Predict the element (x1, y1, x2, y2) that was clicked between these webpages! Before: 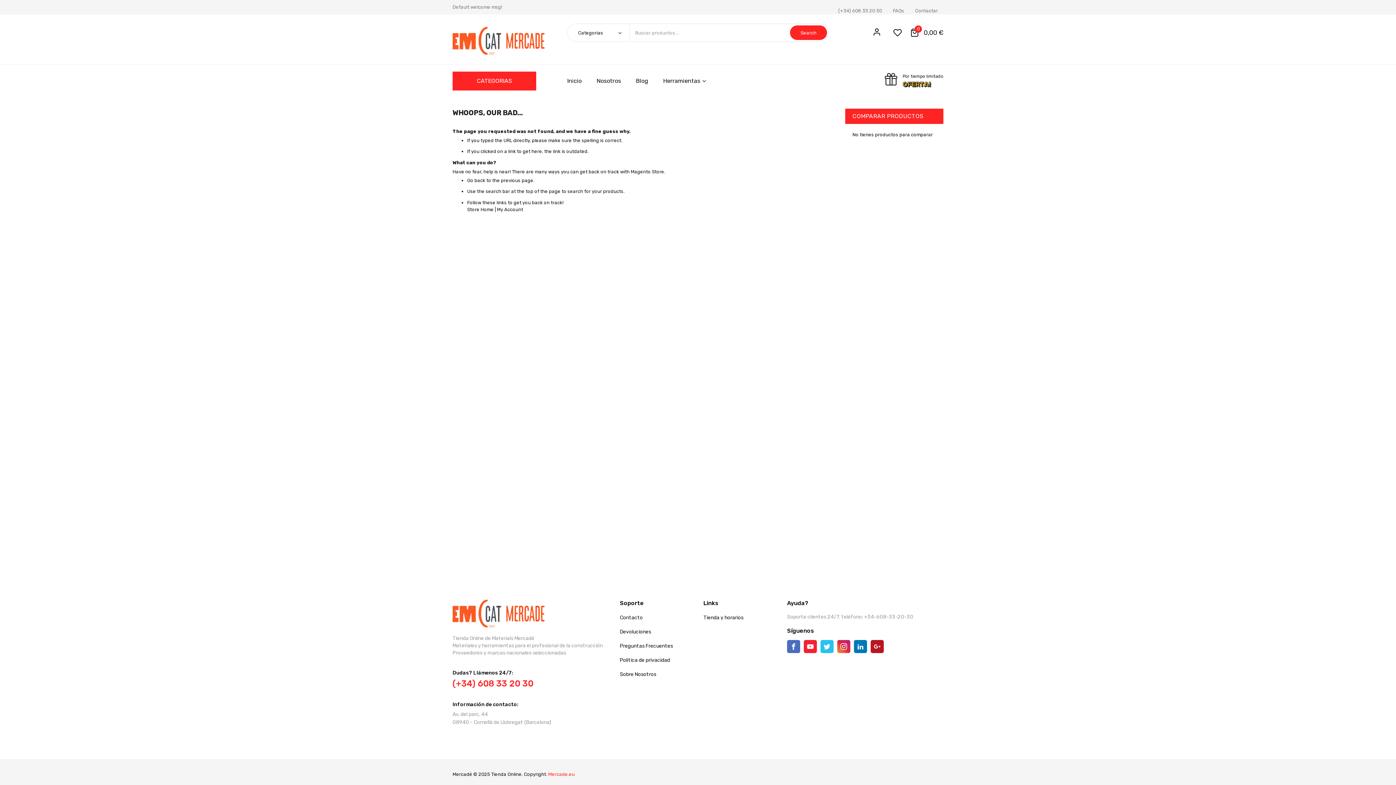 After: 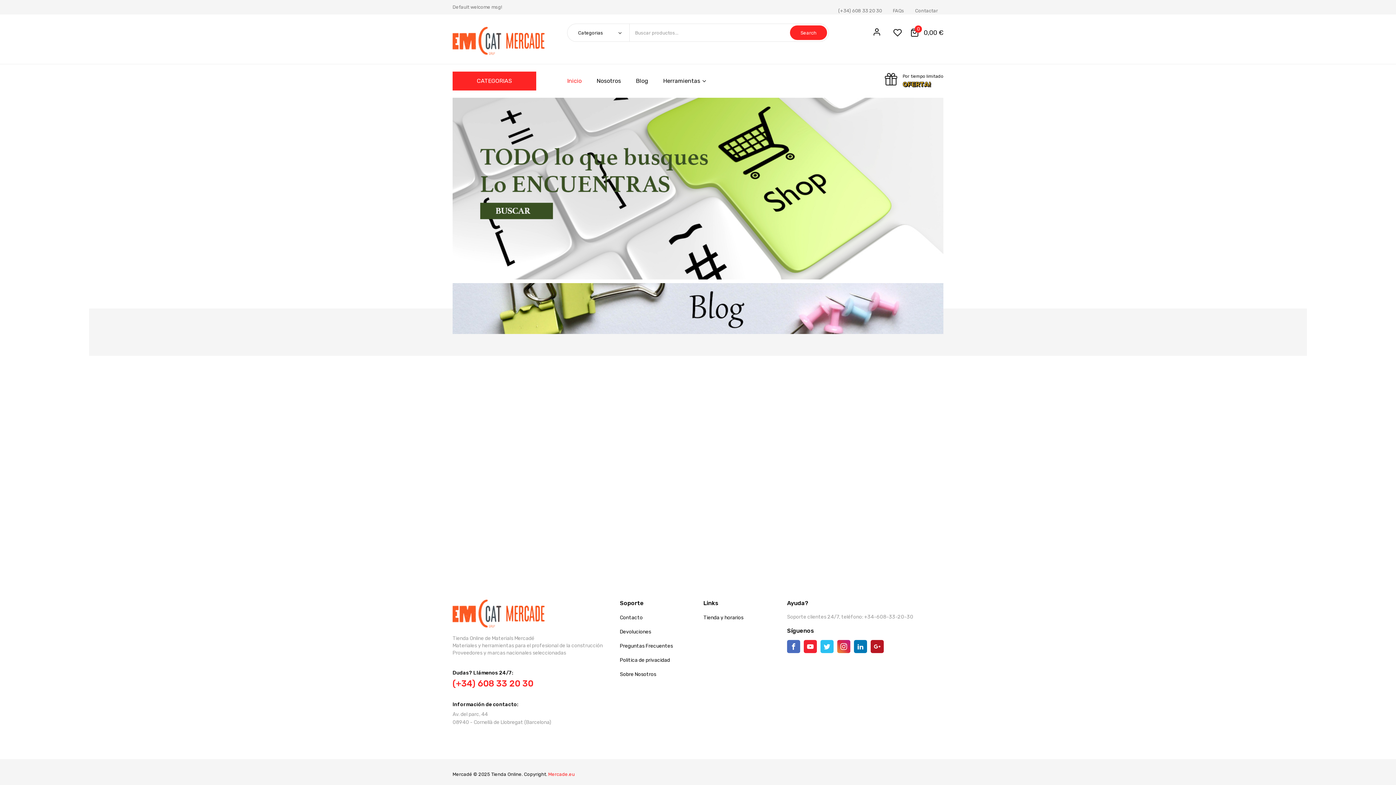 Action: bbox: (567, 71, 589, 90) label: Inicio